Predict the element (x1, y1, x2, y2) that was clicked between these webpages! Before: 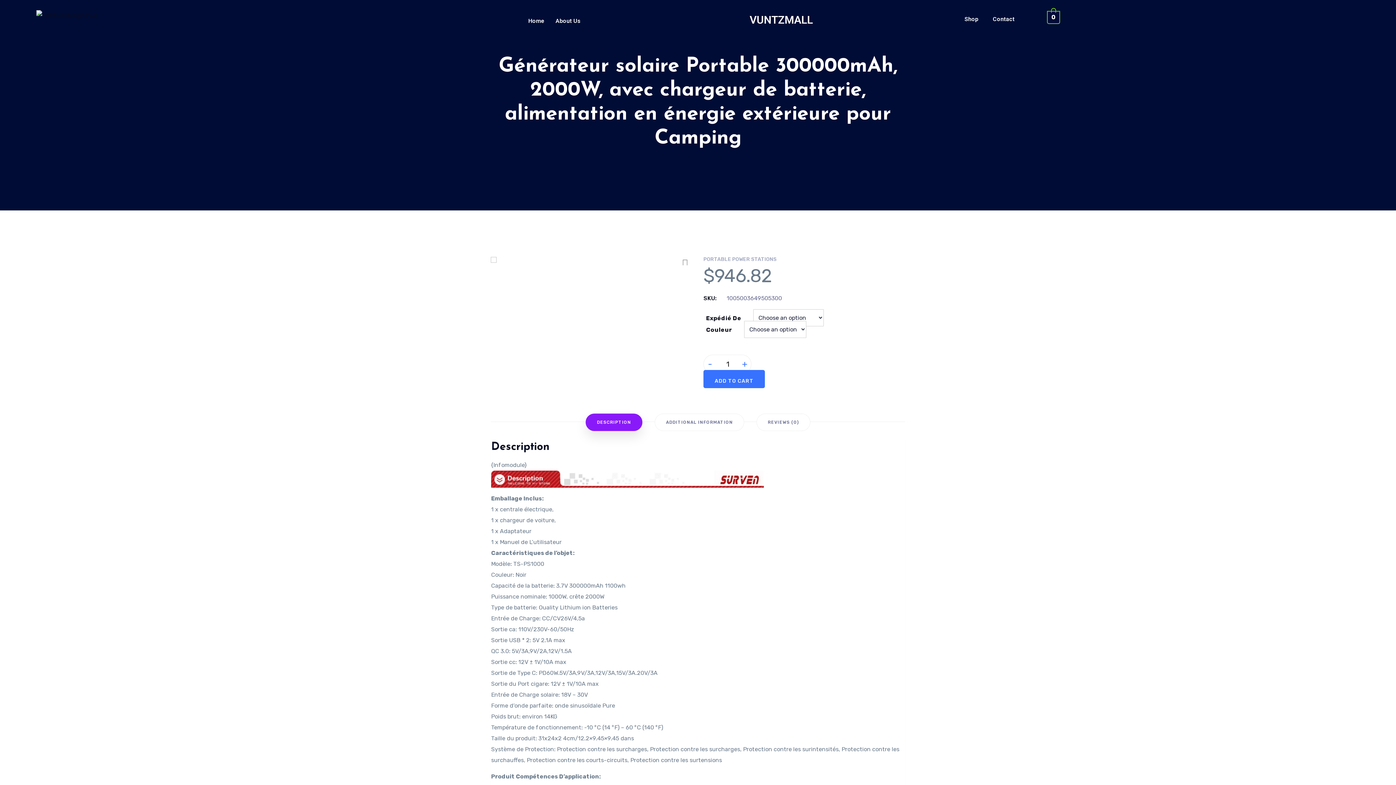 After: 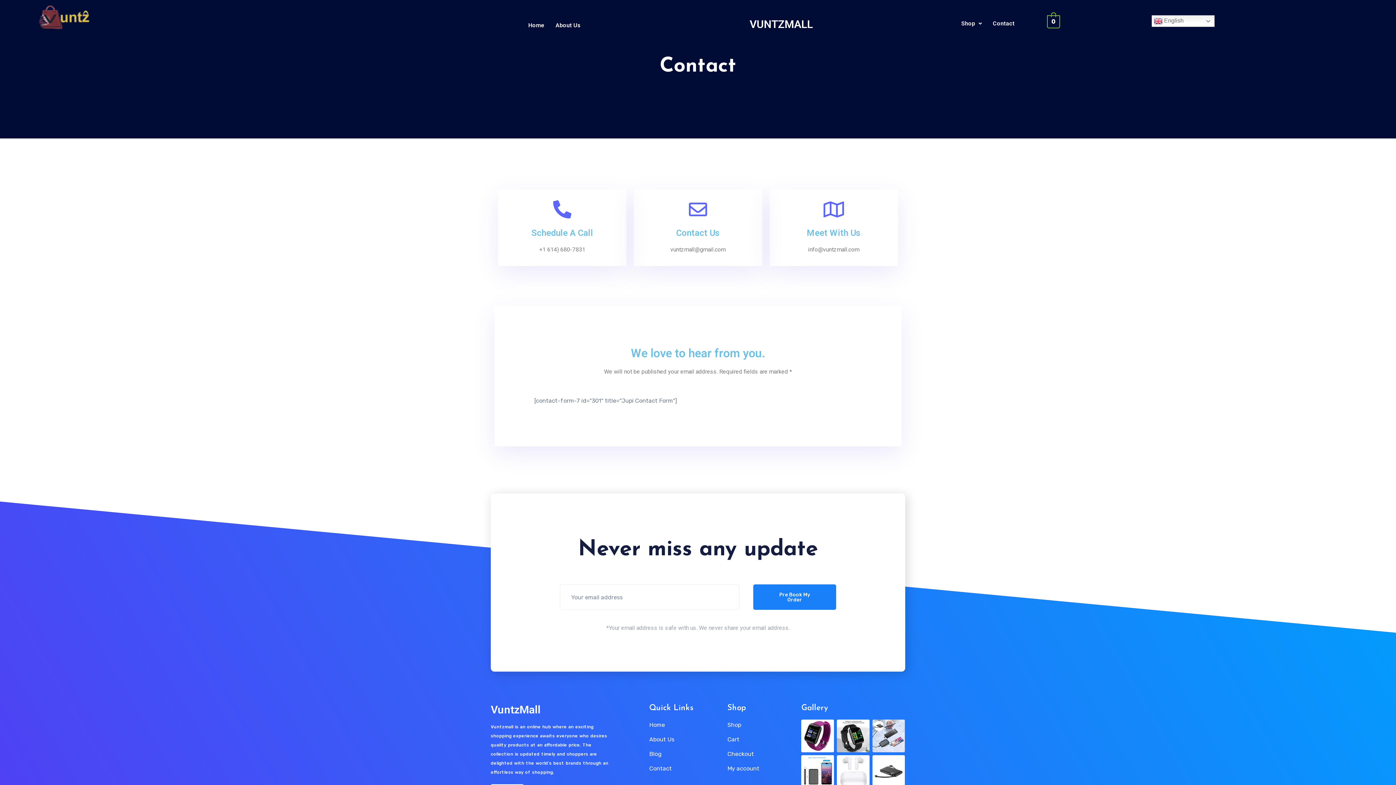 Action: bbox: (987, 10, 1020, 27) label: Contact